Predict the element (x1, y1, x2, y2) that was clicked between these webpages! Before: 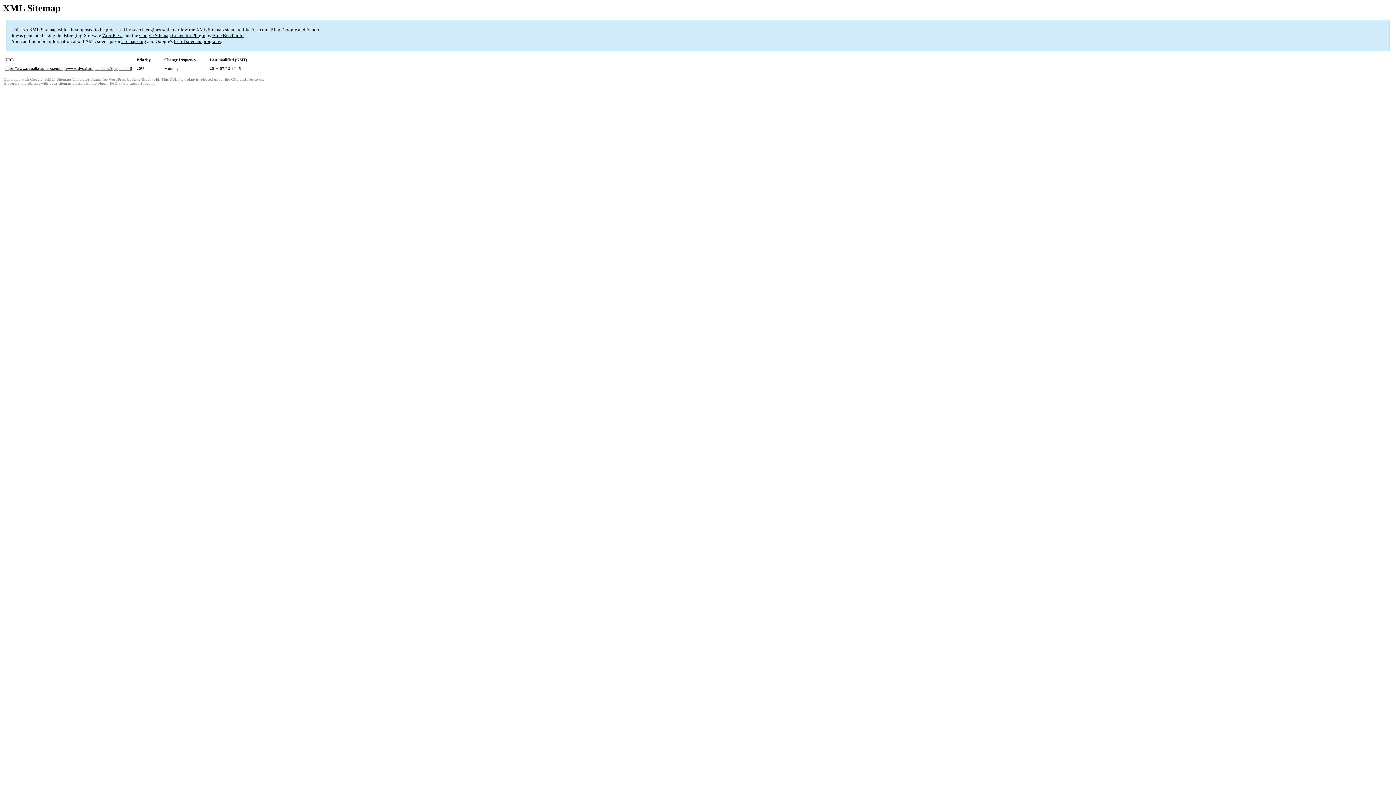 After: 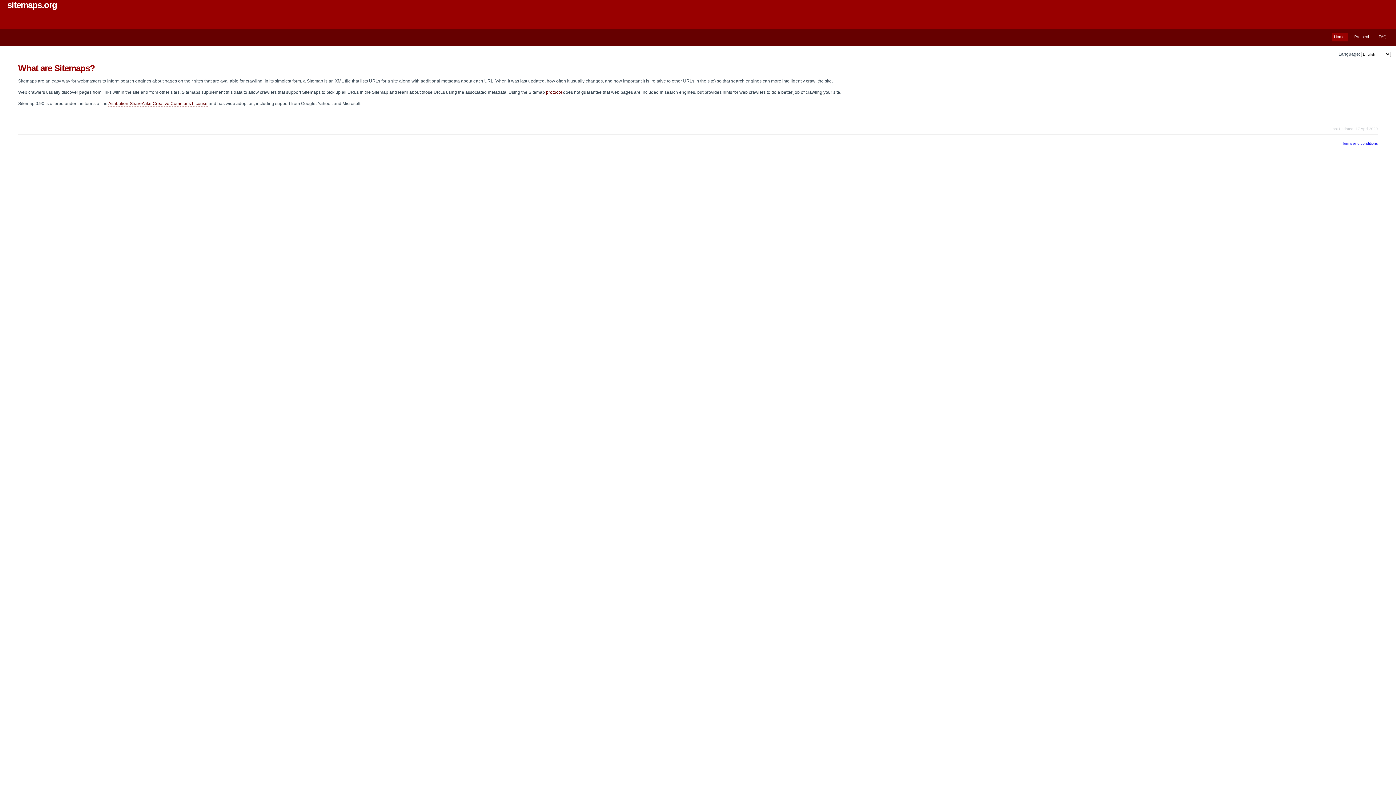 Action: label: sitemaps.org bbox: (121, 38, 146, 44)